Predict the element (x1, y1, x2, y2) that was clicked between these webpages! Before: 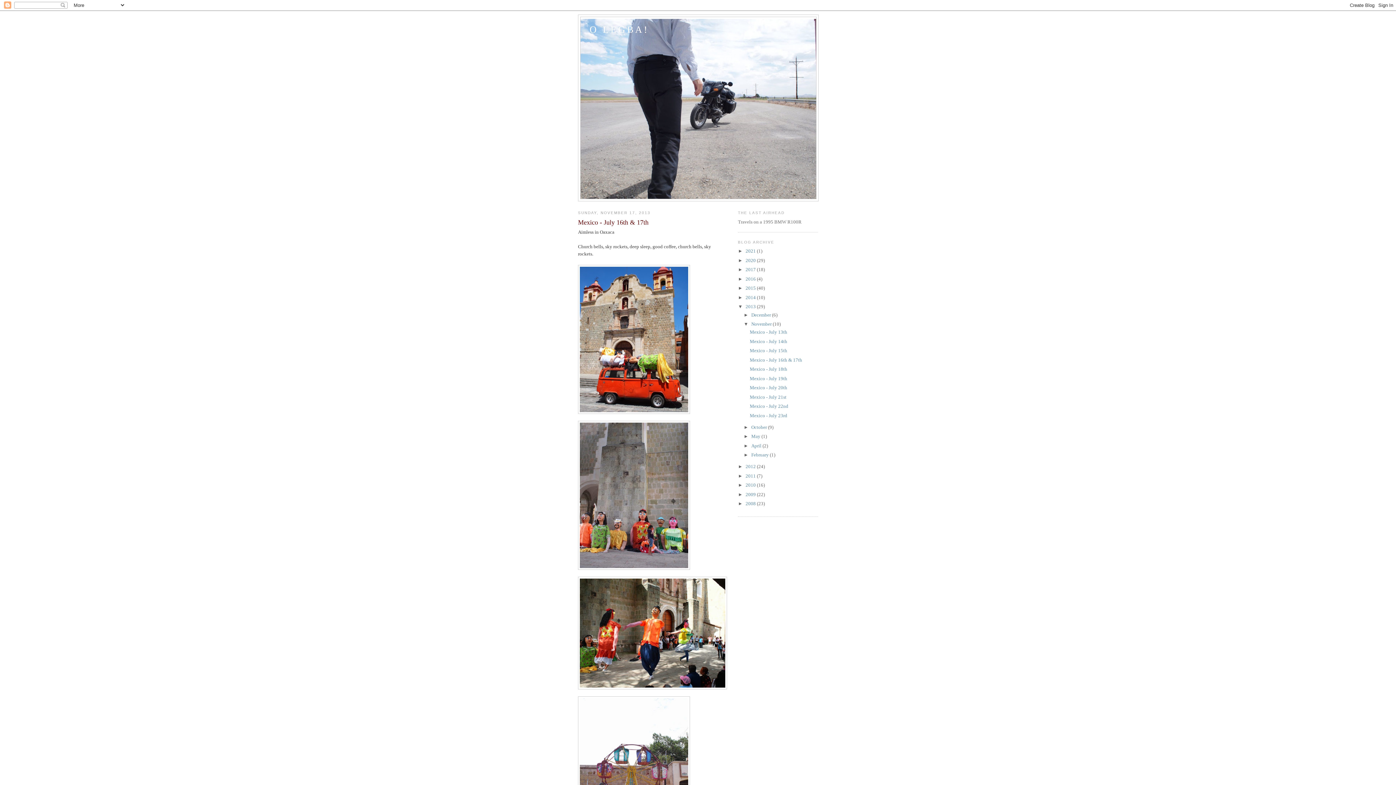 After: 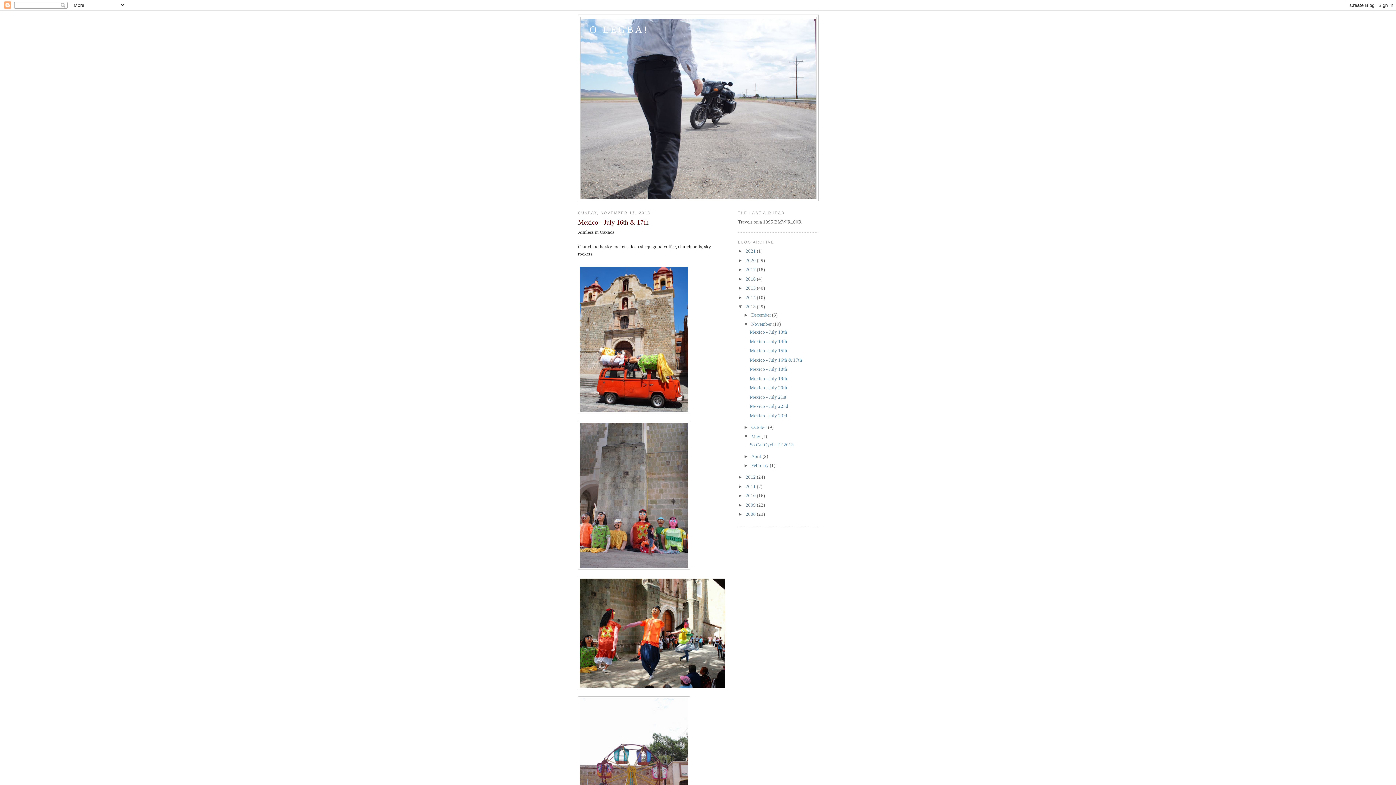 Action: bbox: (743, 433, 751, 439) label: ►  